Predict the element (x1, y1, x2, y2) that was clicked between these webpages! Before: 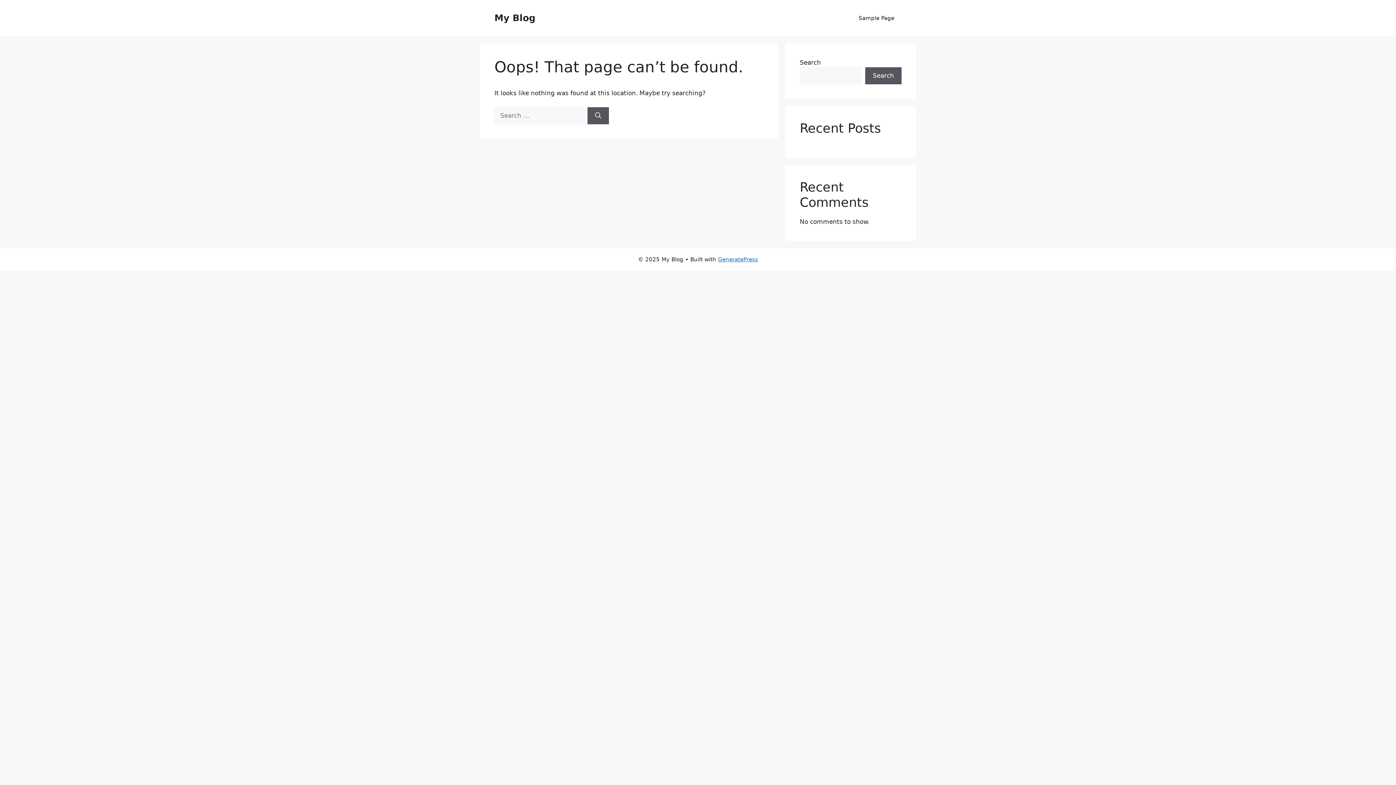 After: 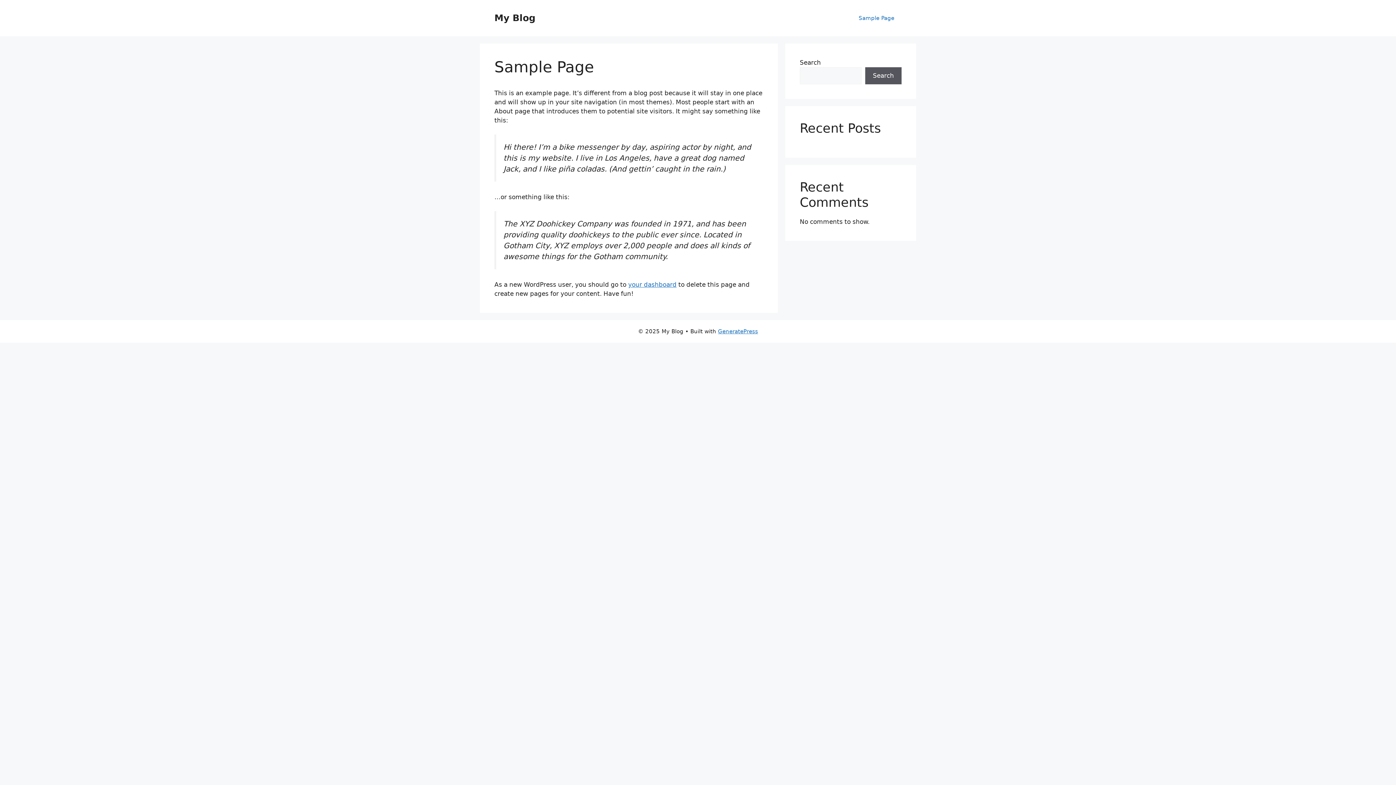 Action: bbox: (851, 7, 901, 29) label: Sample Page